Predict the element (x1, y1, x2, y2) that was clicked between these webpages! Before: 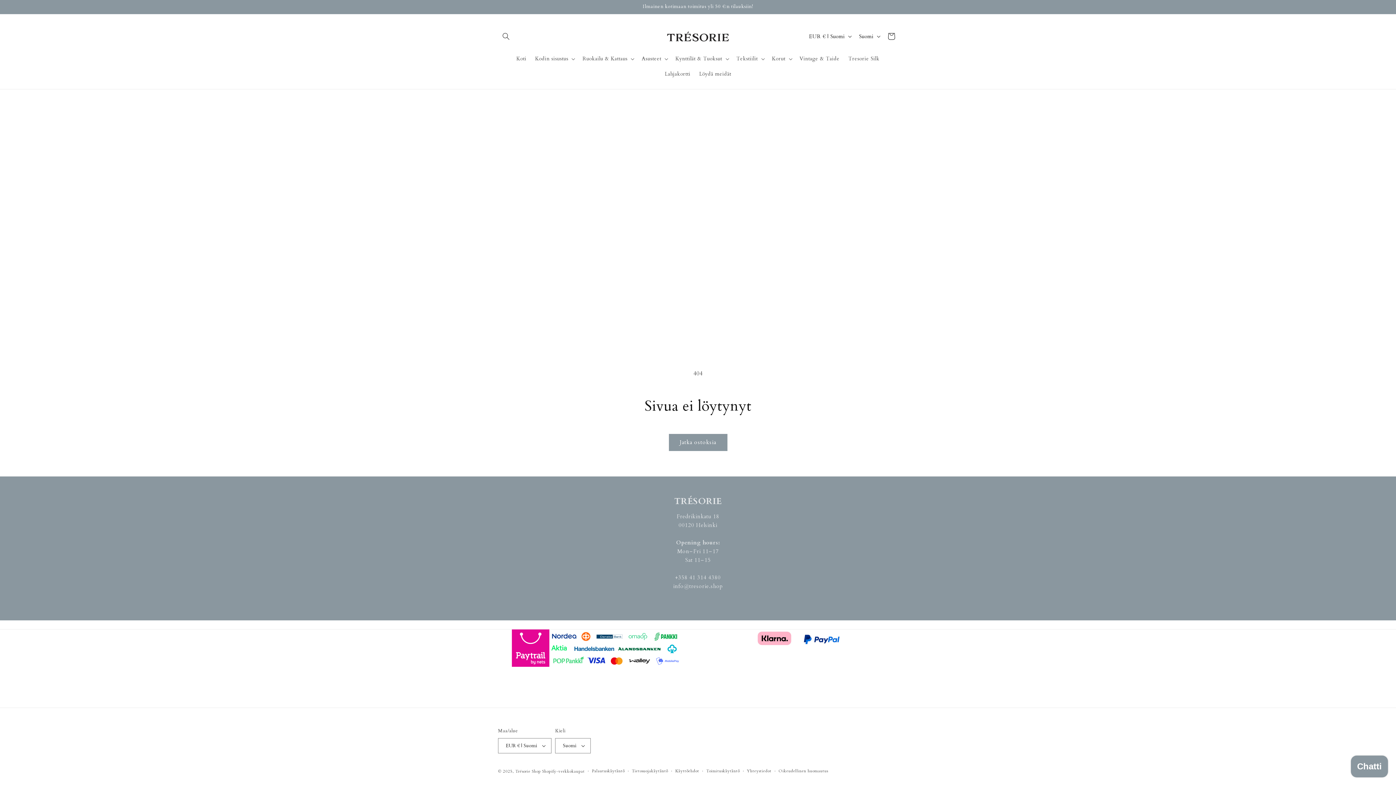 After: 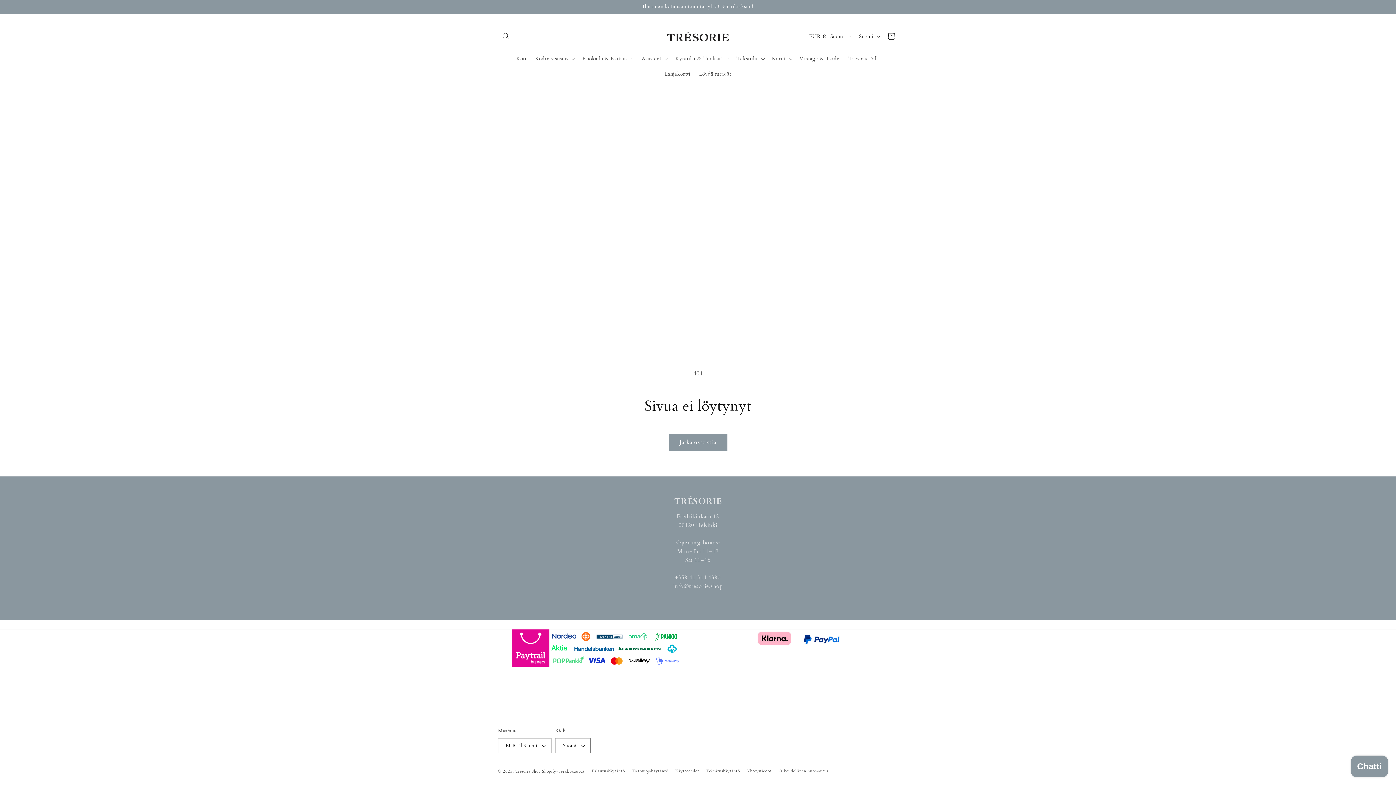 Action: label: +358 41 314 4380 bbox: (675, 574, 721, 581)